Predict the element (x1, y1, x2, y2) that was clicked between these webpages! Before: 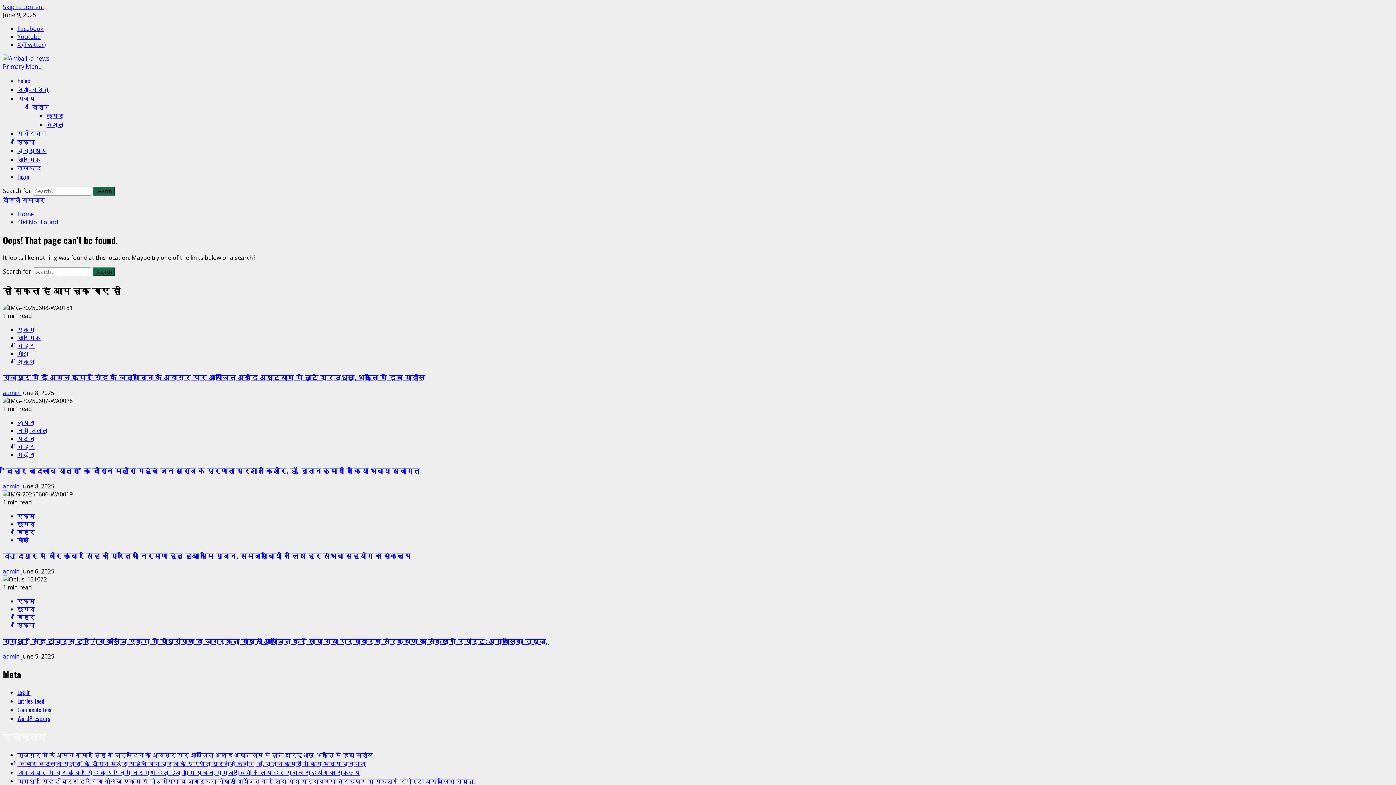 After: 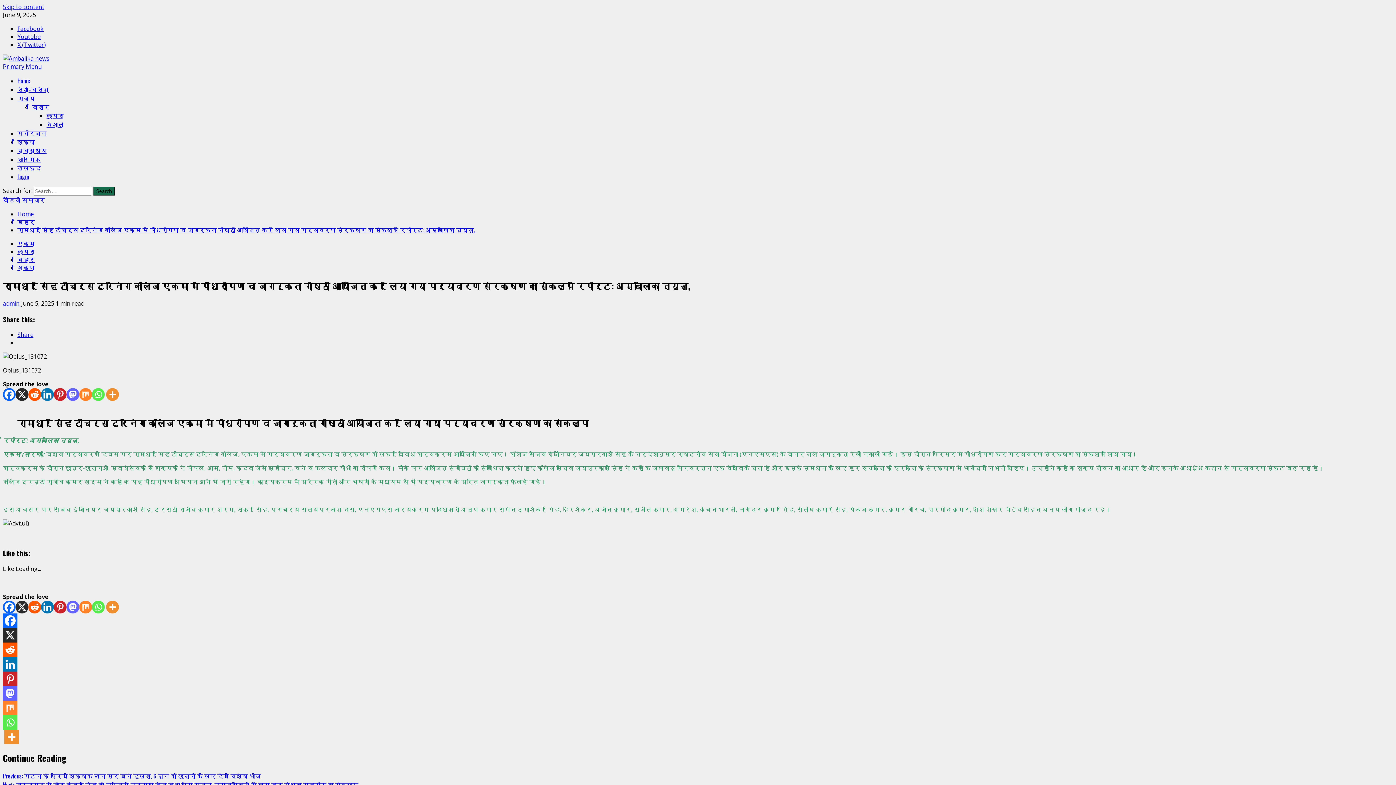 Action: label: रामाधार सिंह टीचर्स ट्रेनिंग कॉलेज एकमा में पौधरोपण व जागरूकता गोष्ठी आयोजित कर लिया गया पर्यावरण संरक्षण का संकल्प रिपोर्ट: अम्बालिका न्यूज़,  bbox: (2, 636, 549, 646)